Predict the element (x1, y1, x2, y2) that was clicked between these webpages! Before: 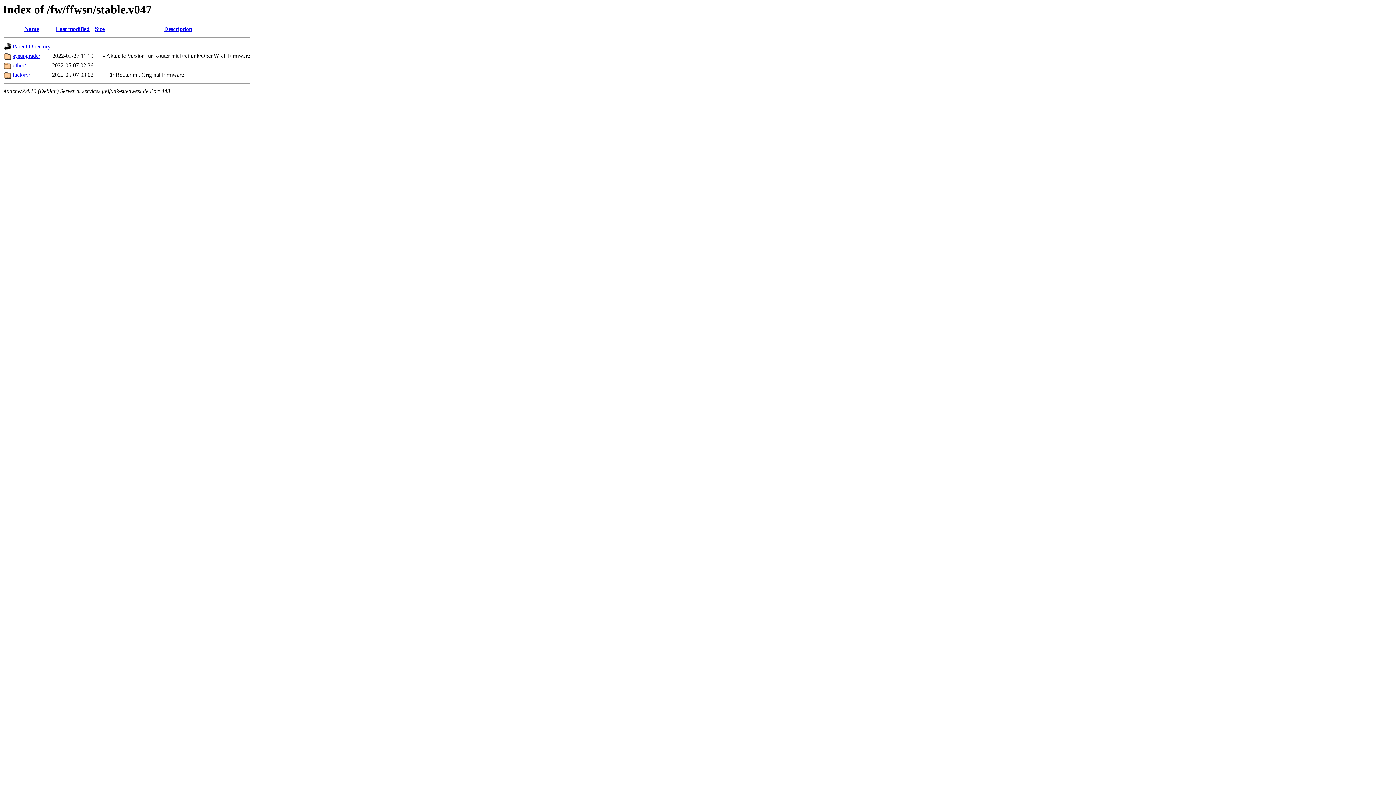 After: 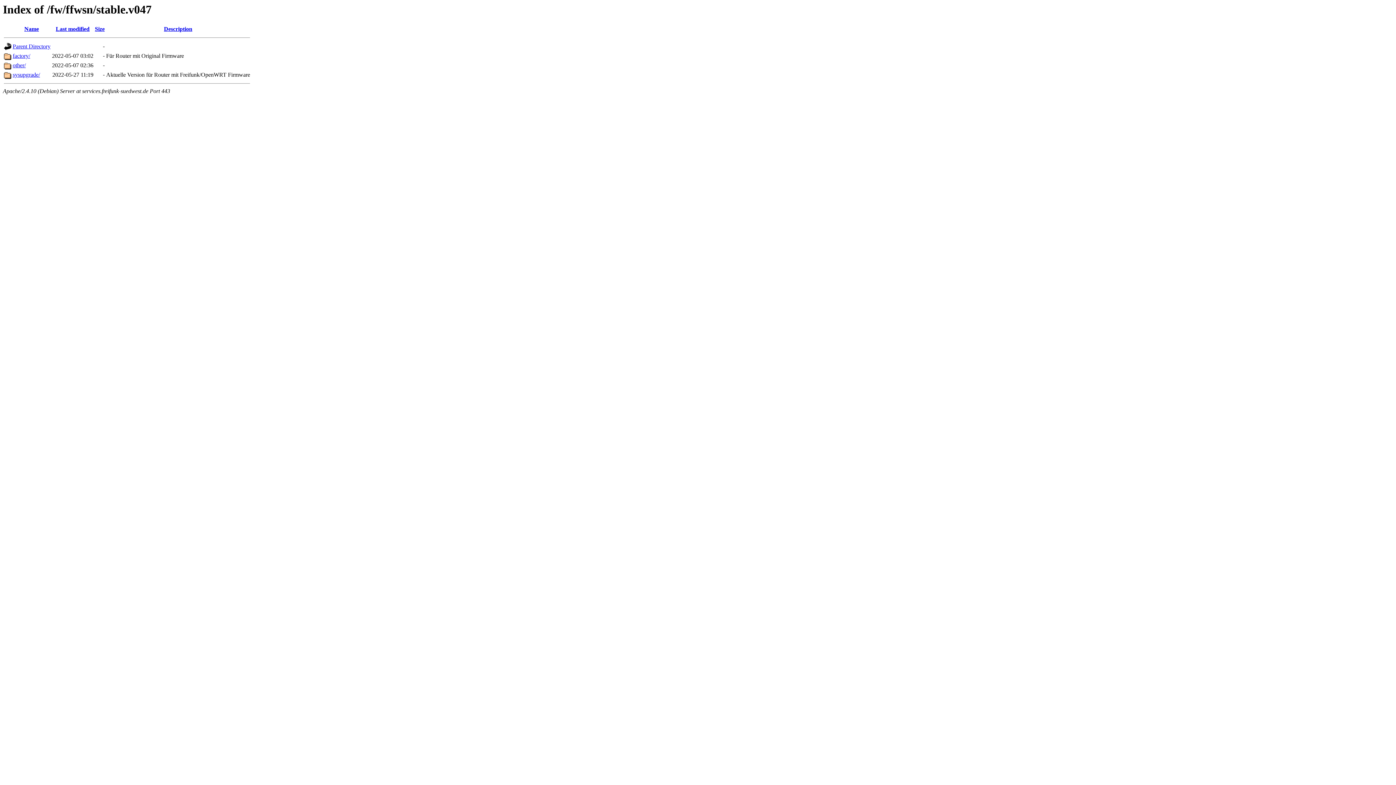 Action: bbox: (94, 25, 104, 32) label: Size